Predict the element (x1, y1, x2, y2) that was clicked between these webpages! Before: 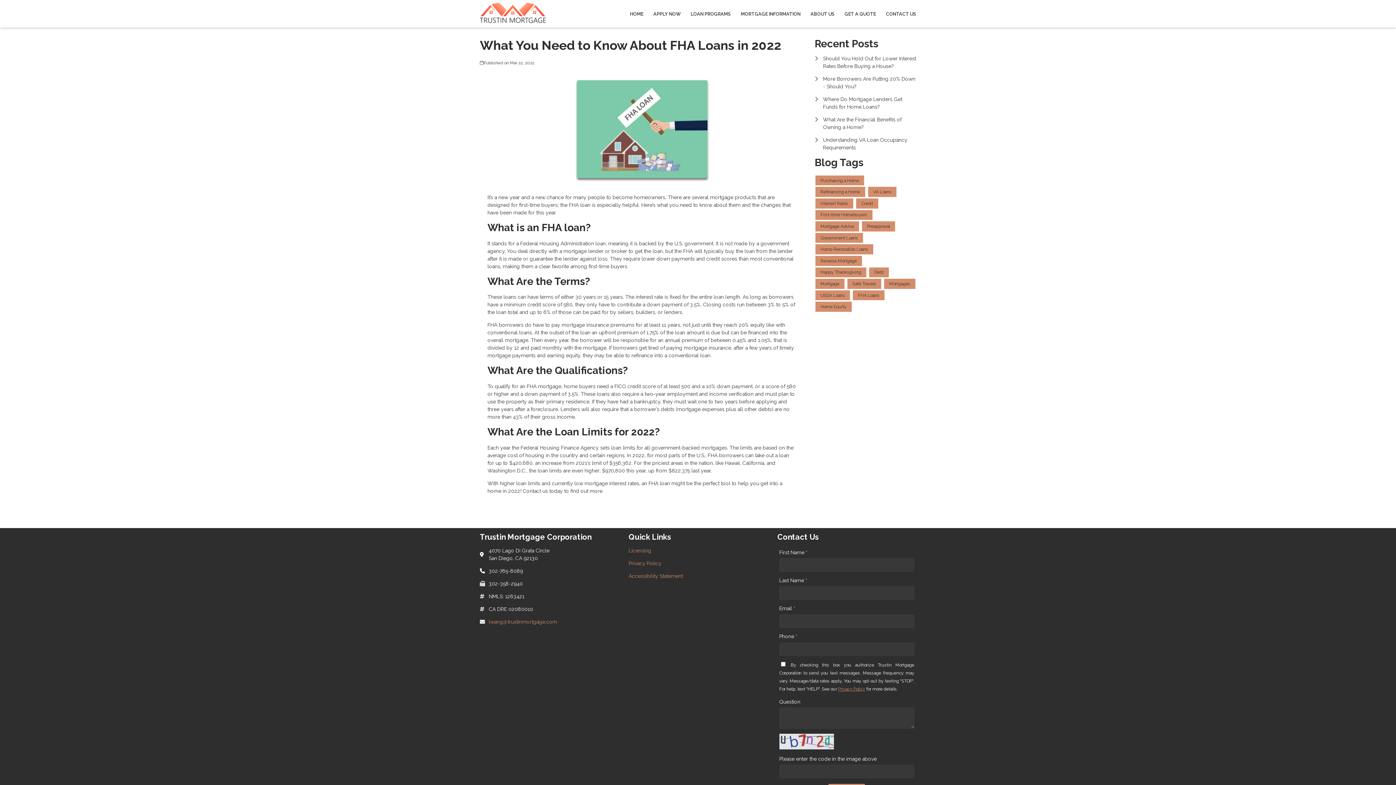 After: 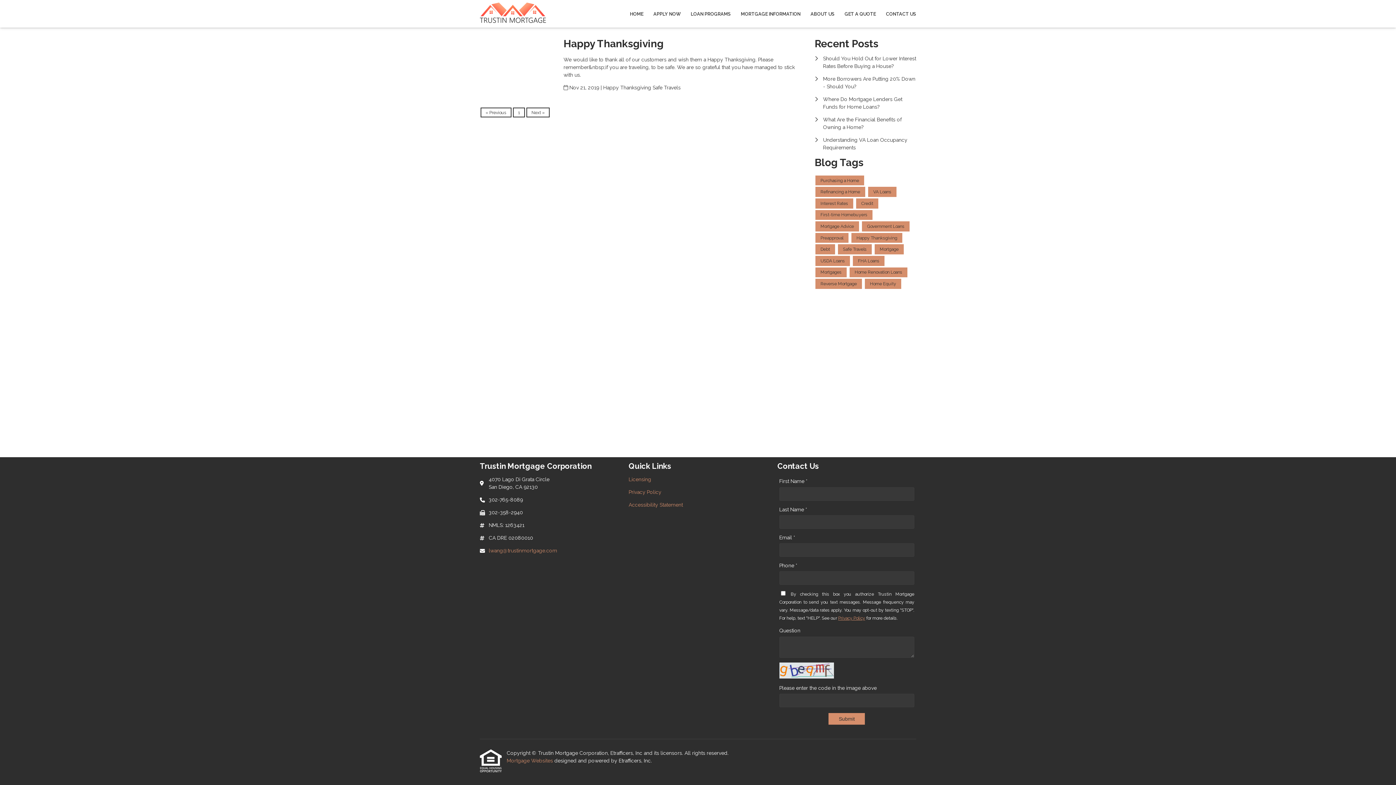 Action: bbox: (815, 267, 866, 277) label: Happy Thanksgiving